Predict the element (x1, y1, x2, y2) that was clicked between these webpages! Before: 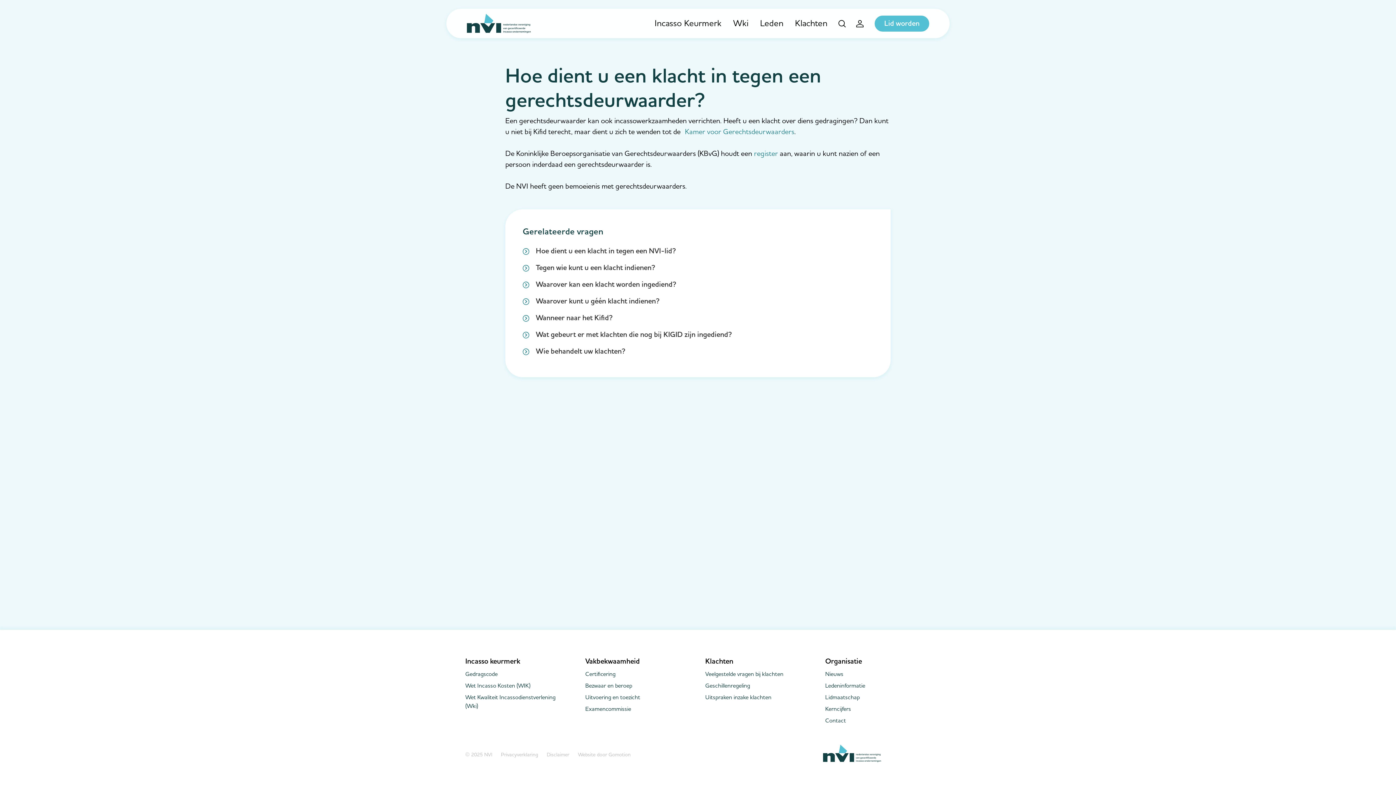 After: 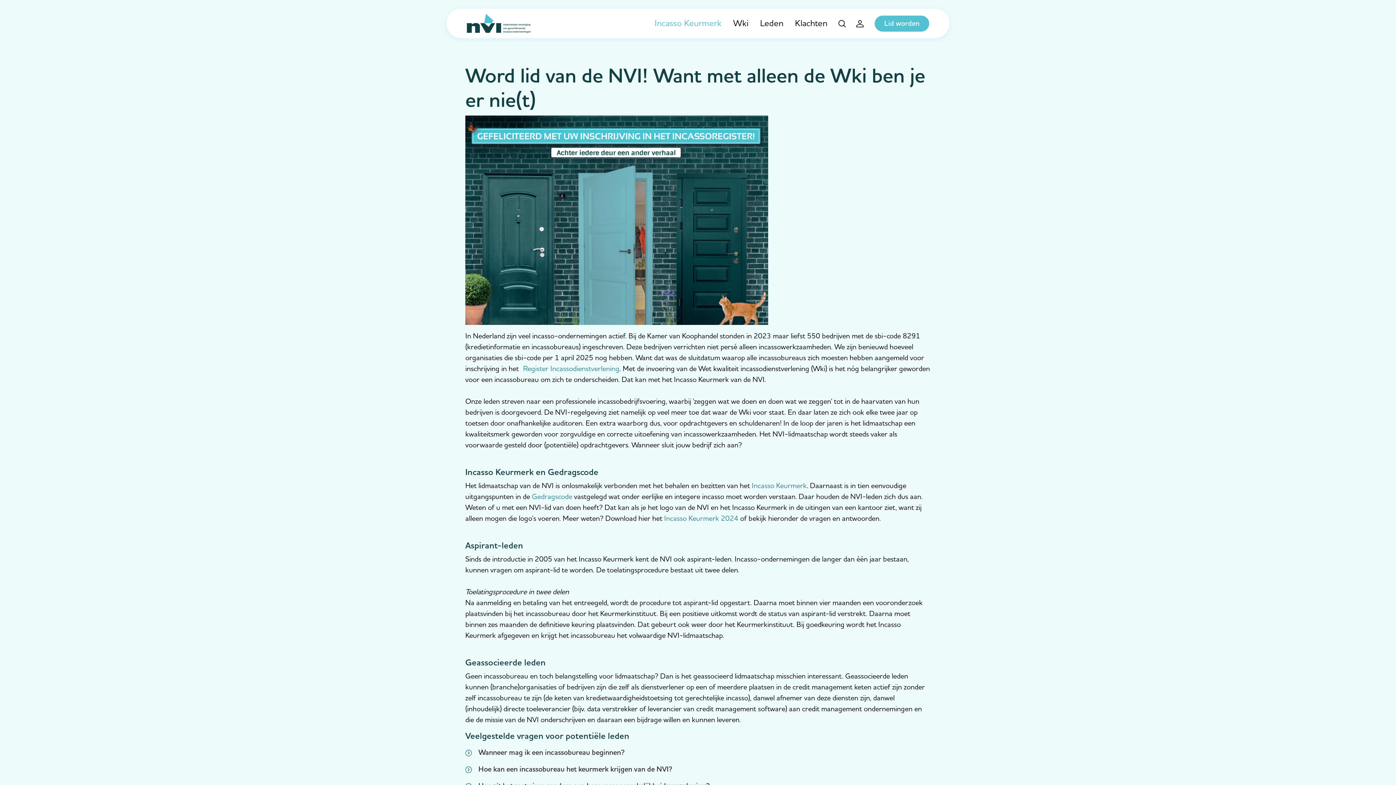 Action: label: Lidmaatschap bbox: (825, 690, 930, 702)